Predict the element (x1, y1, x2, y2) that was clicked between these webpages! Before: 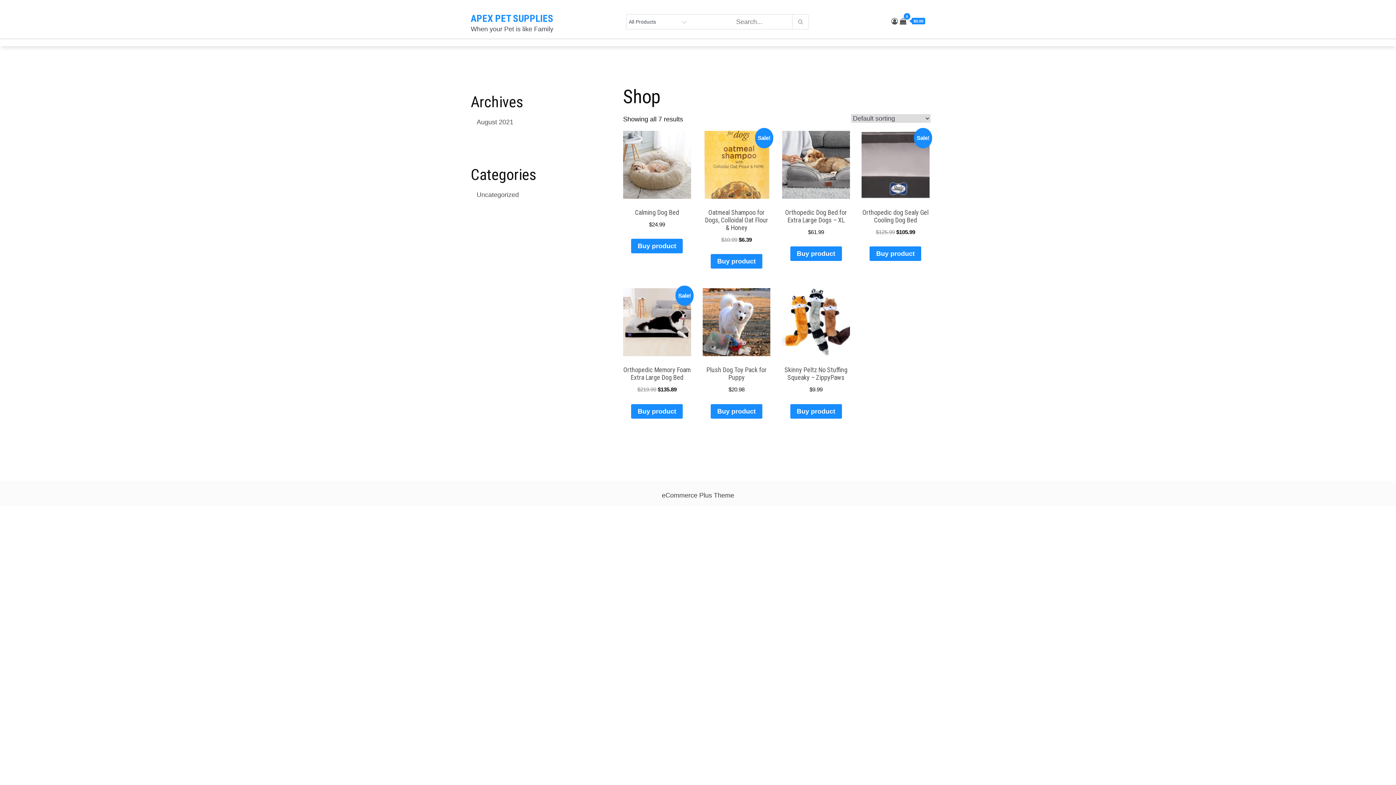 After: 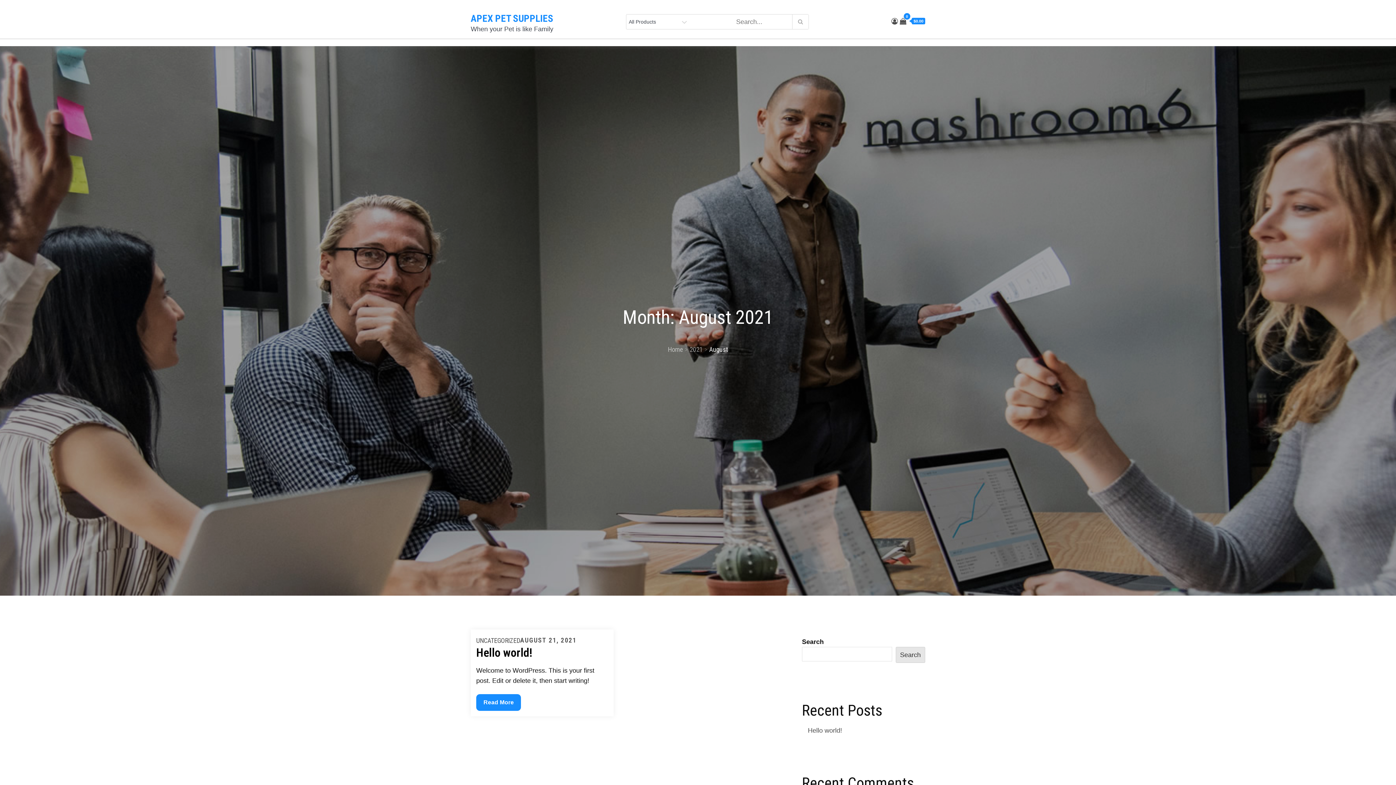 Action: label: August 2021 bbox: (476, 118, 513, 125)